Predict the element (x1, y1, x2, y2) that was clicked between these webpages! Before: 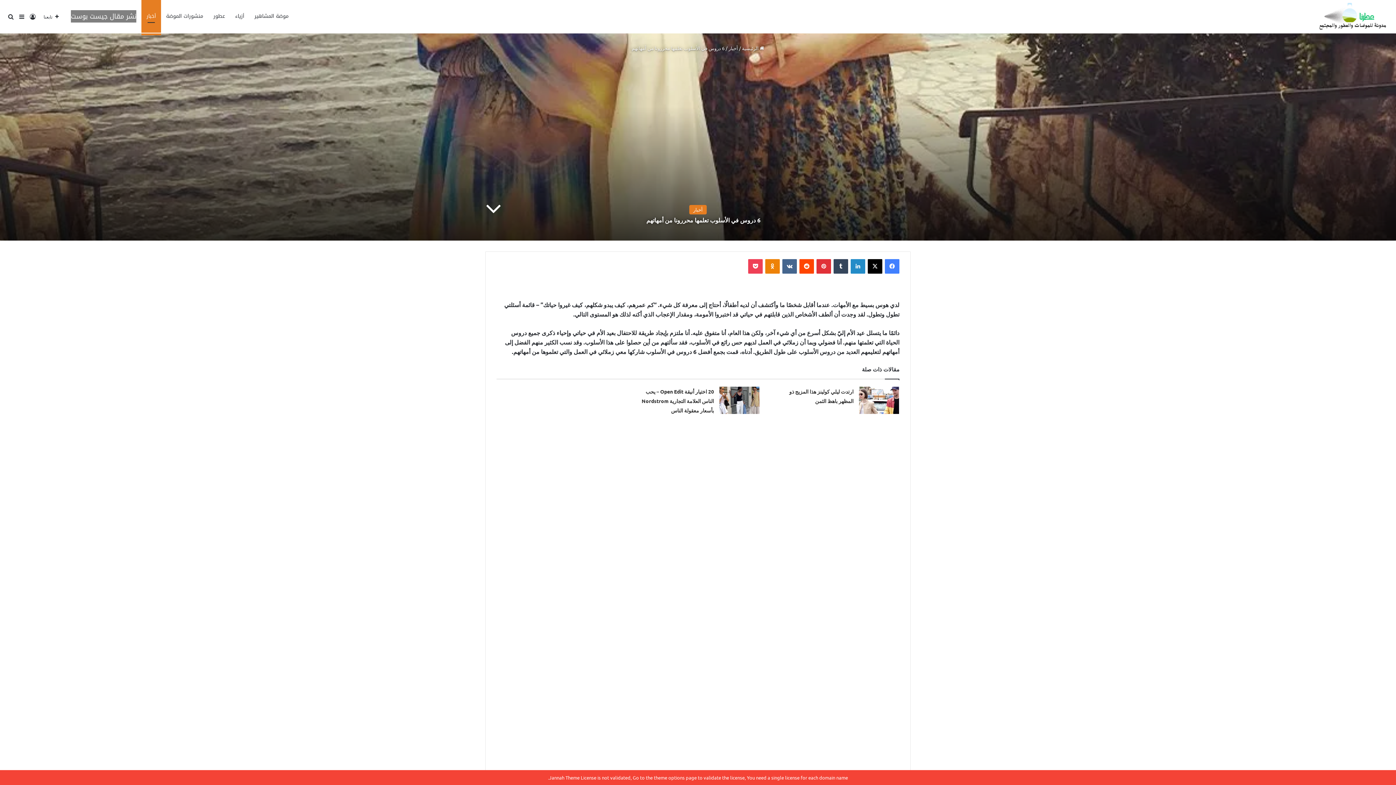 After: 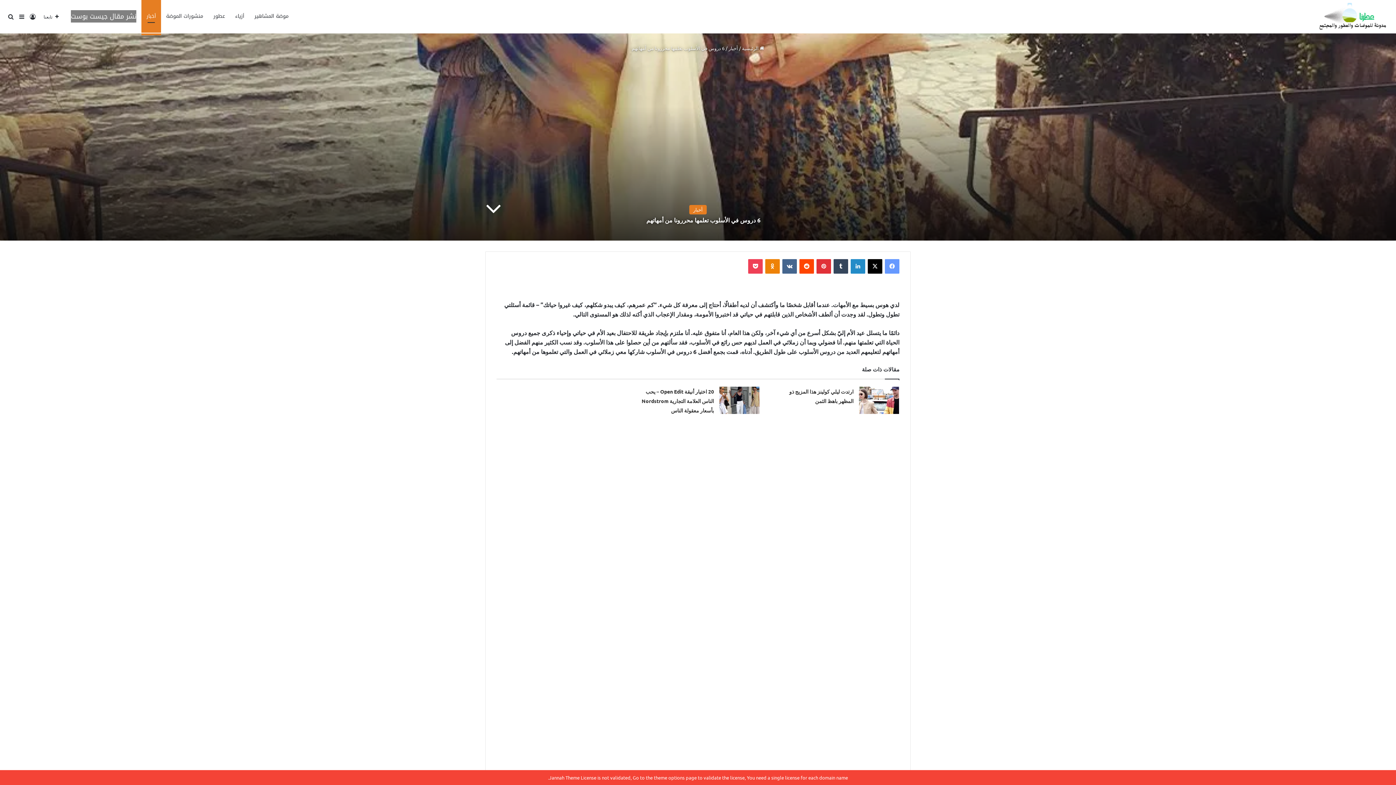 Action: label: فيسبوك bbox: (885, 259, 899, 273)